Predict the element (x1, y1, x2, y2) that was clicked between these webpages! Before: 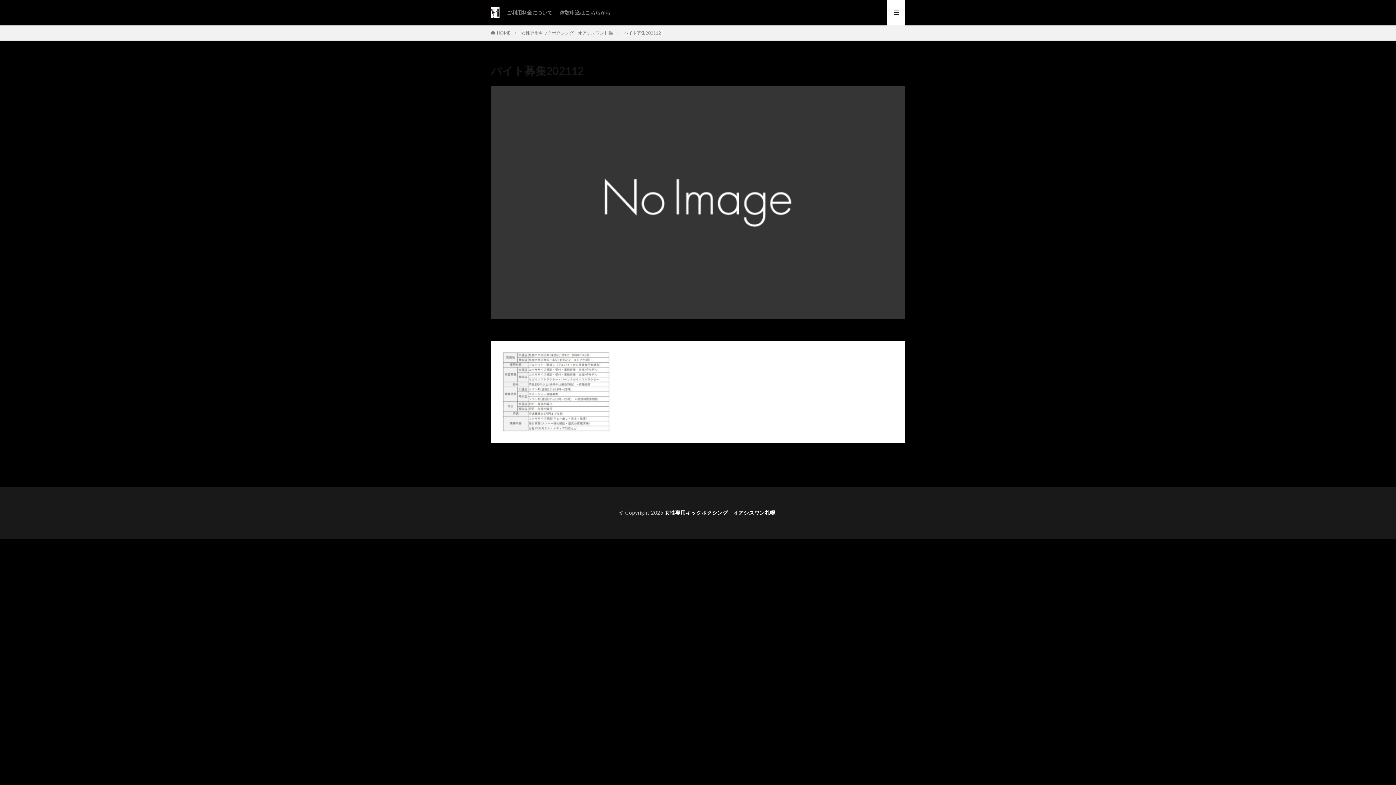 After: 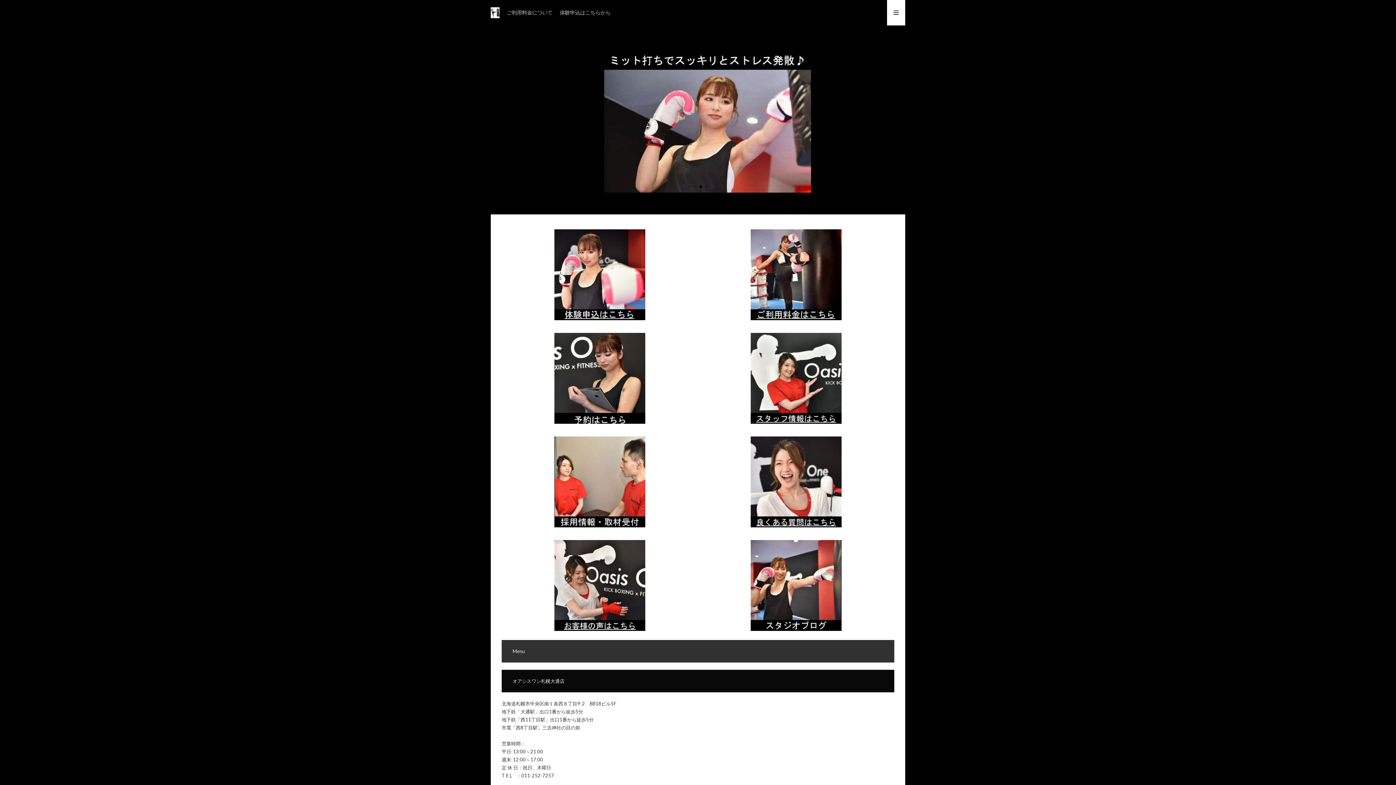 Action: label: 女性専用キックボクシング　オアシスワン札幌 bbox: (664, 509, 775, 516)